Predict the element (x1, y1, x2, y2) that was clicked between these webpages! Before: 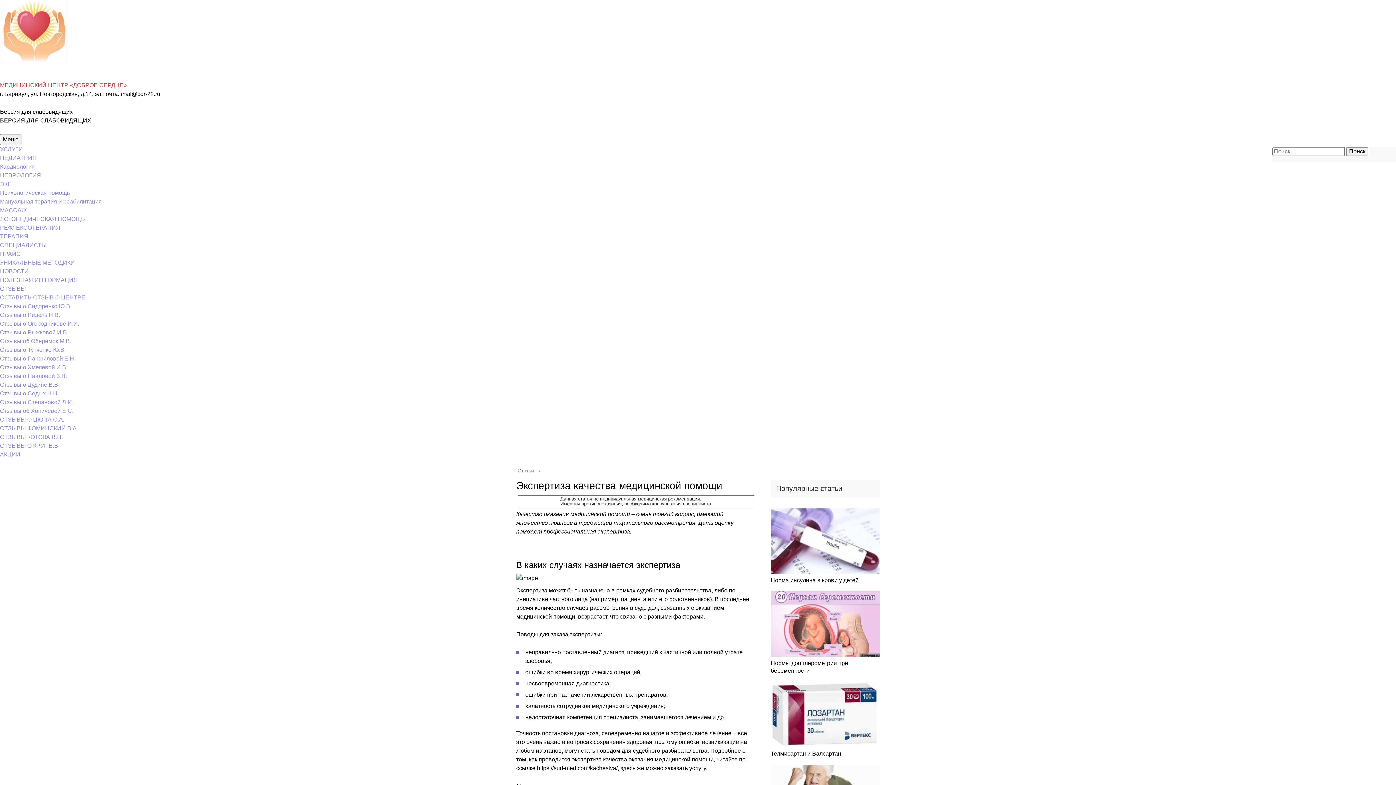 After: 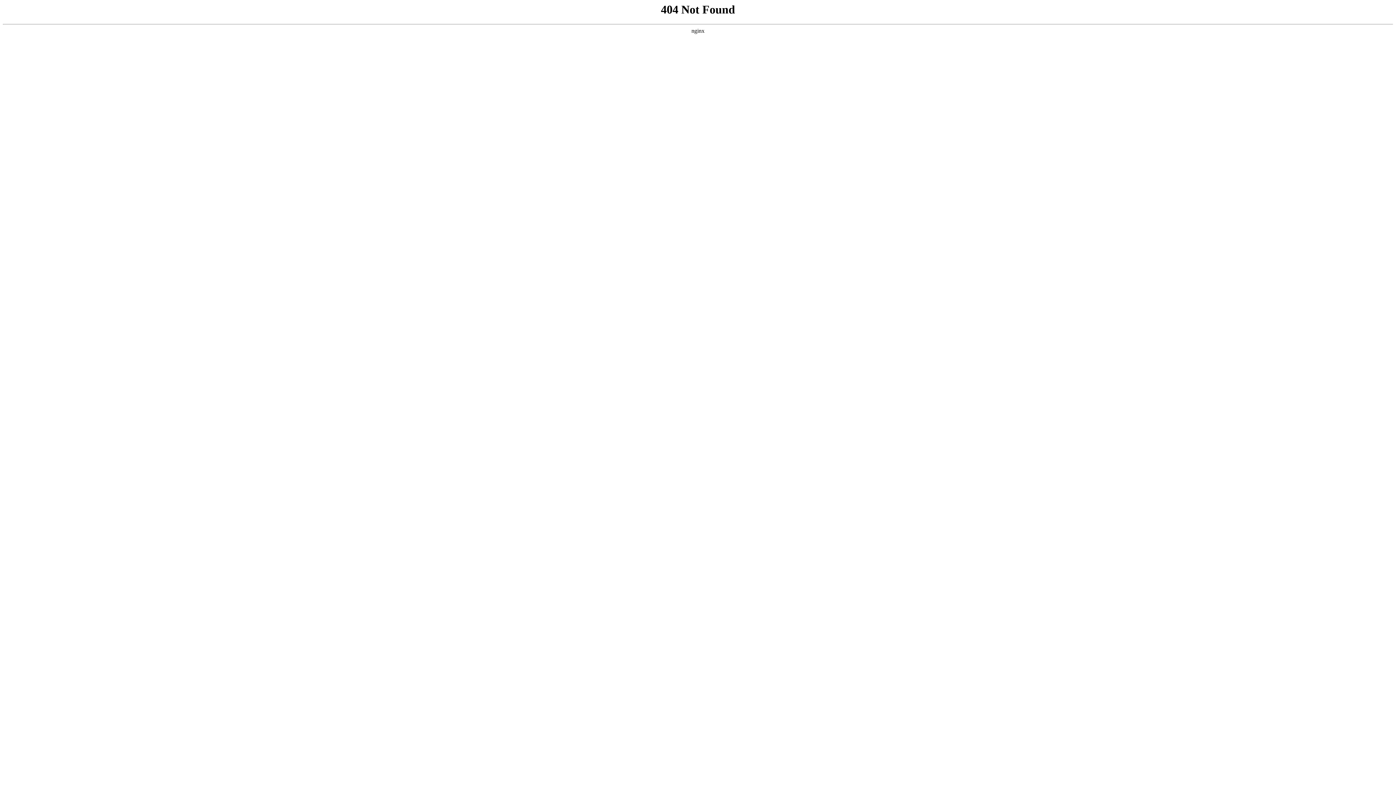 Action: bbox: (0, 381, 59, 388) label: Отзывы о Дудине В.В.